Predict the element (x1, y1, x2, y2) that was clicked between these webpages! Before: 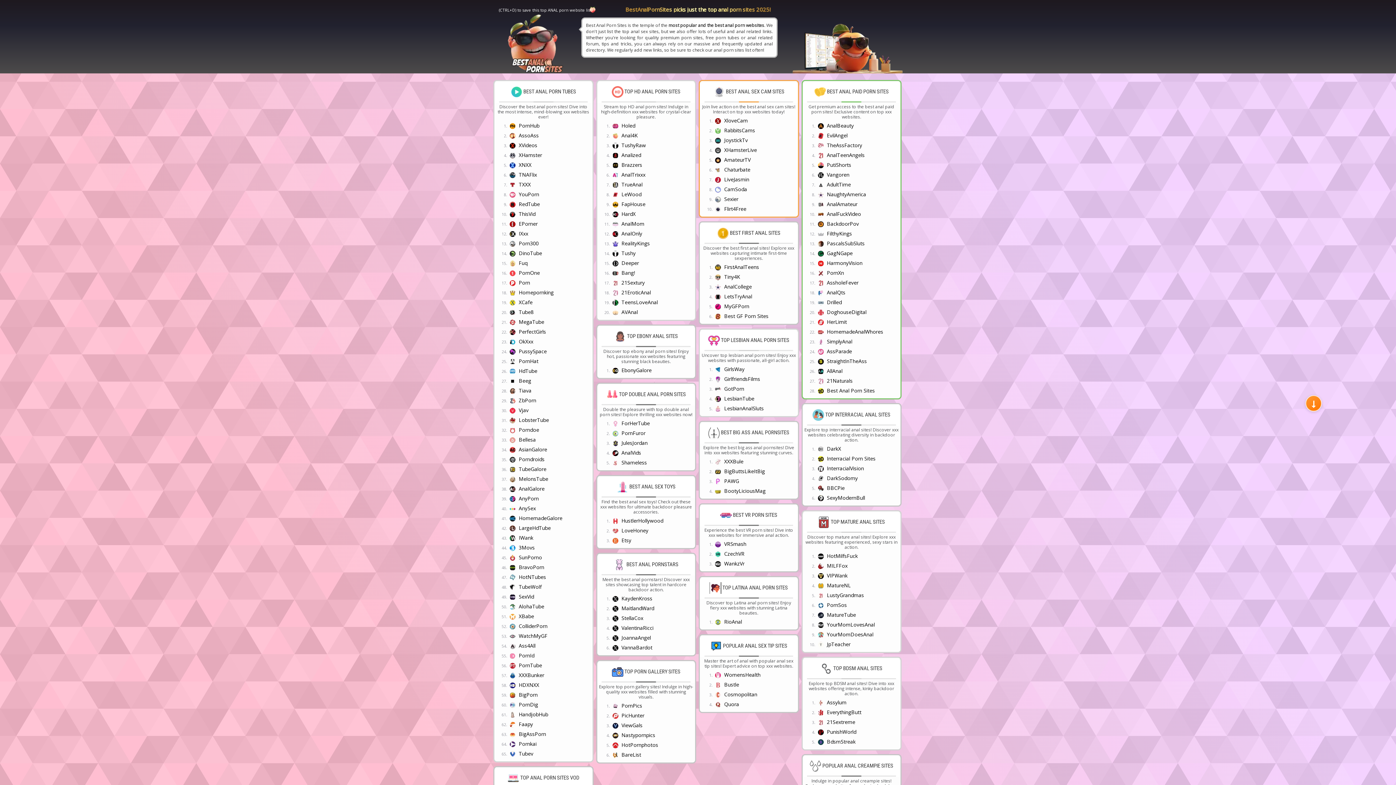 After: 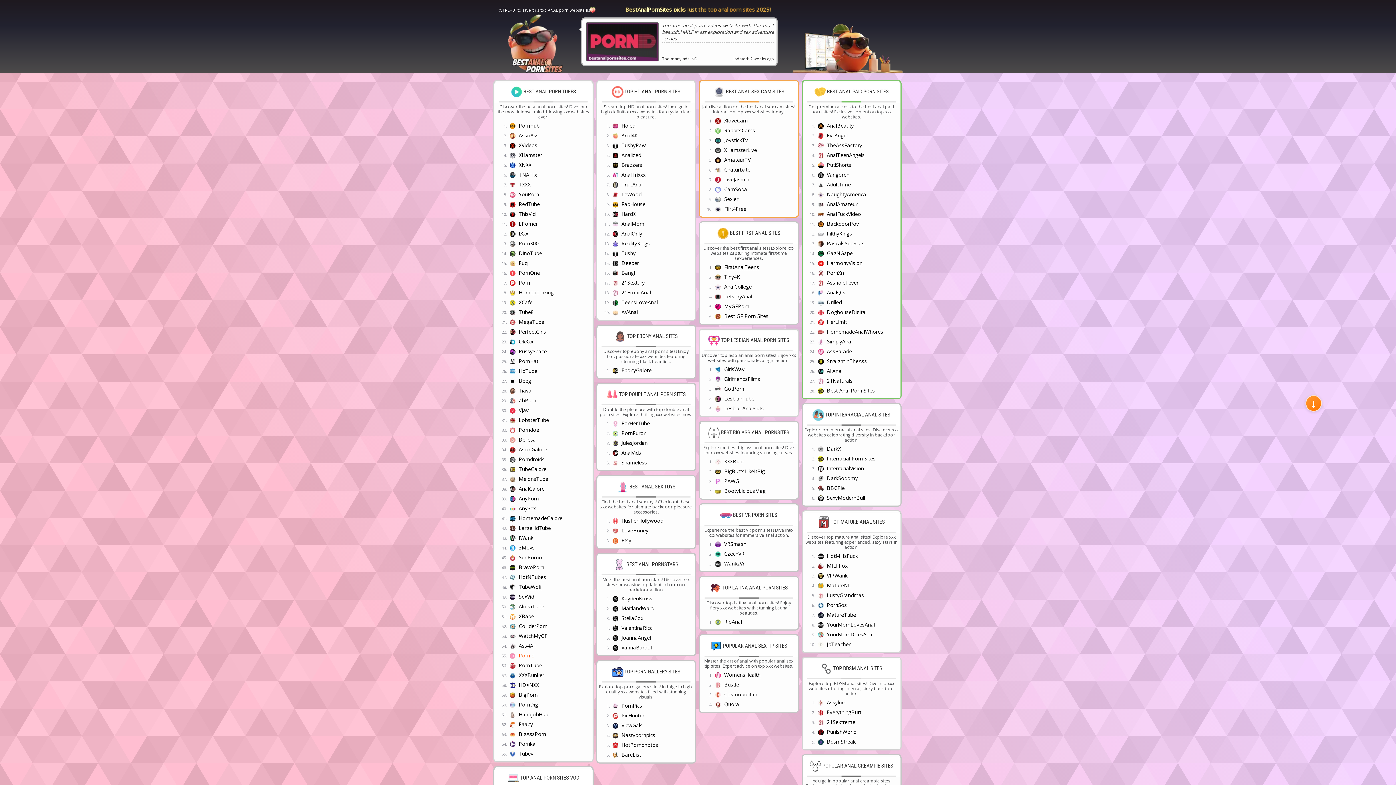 Action: label: PornId bbox: (518, 652, 534, 659)